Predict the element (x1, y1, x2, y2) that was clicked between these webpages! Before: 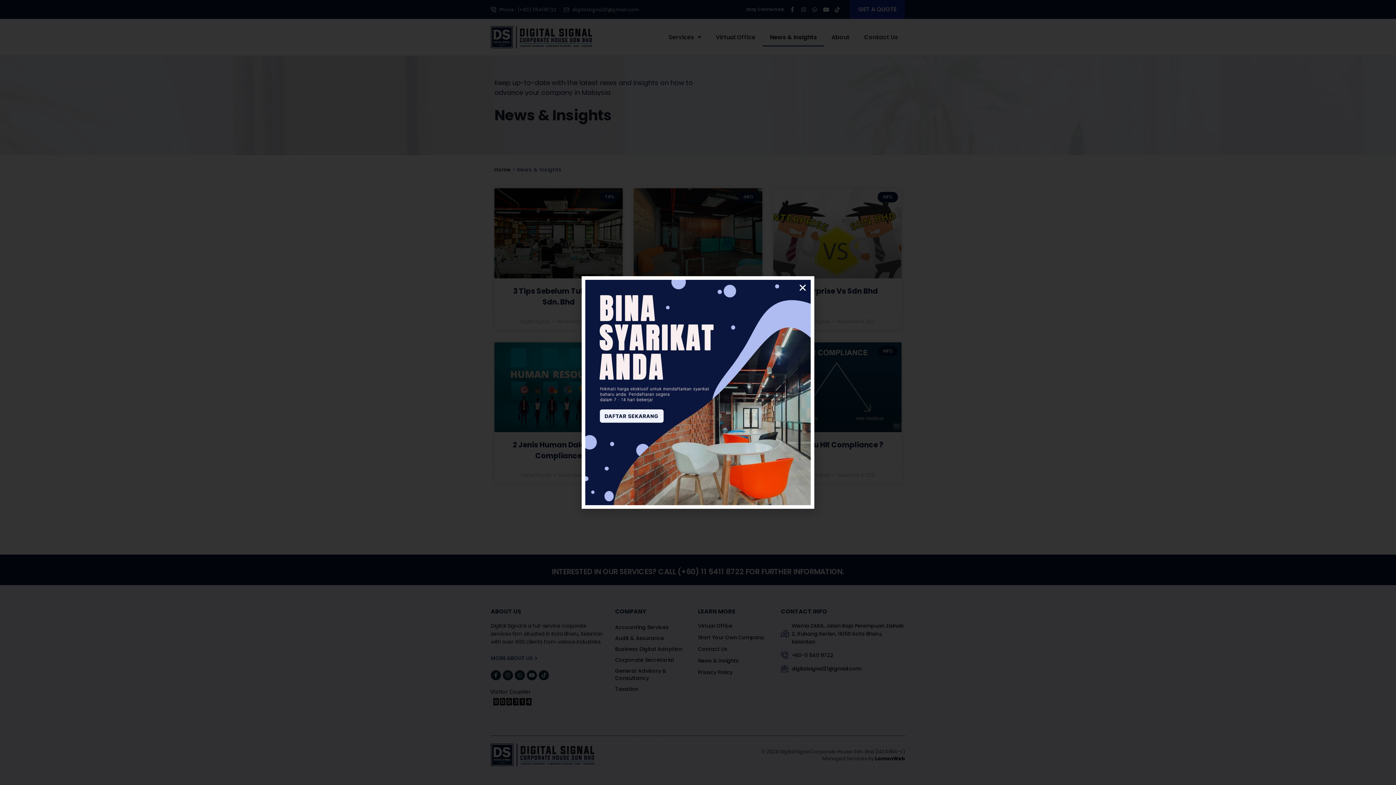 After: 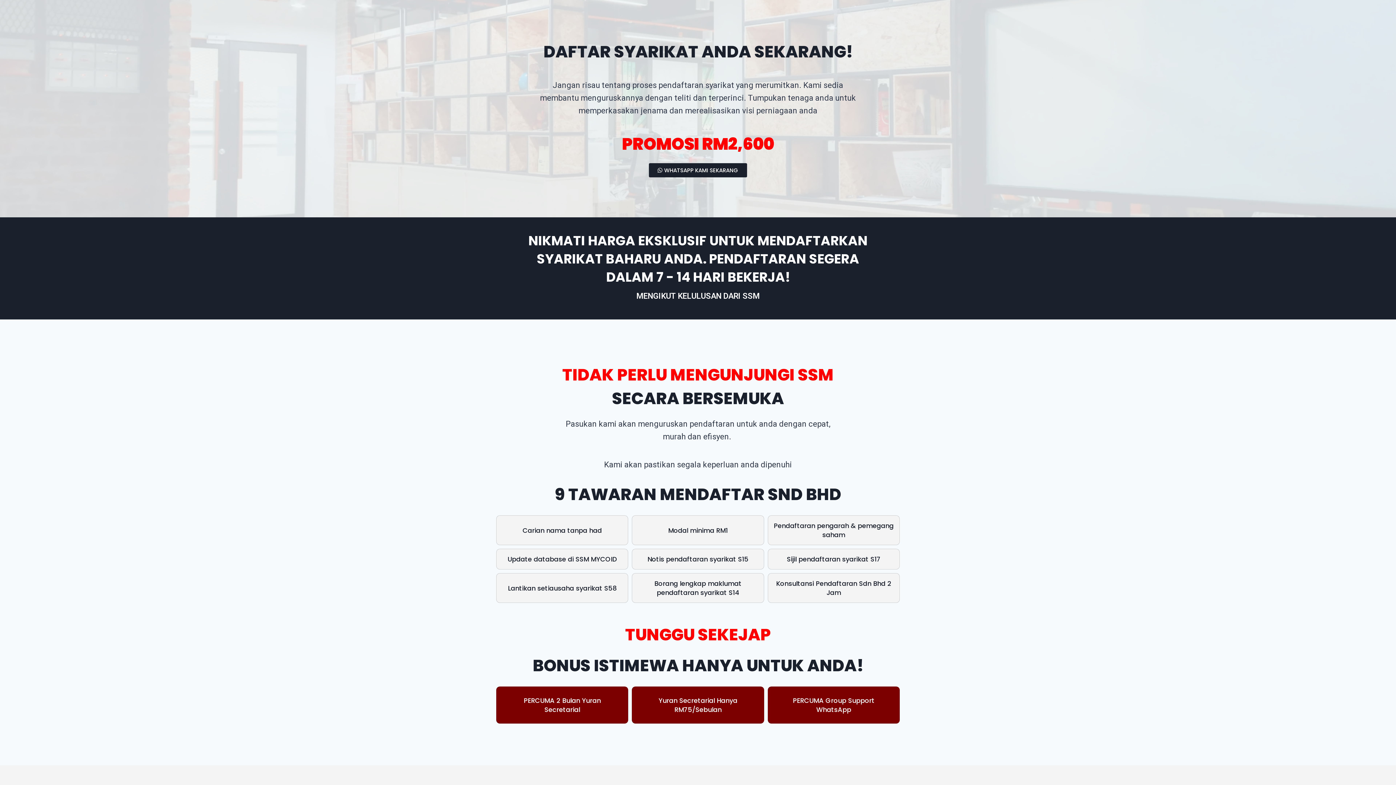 Action: bbox: (585, 280, 810, 505)